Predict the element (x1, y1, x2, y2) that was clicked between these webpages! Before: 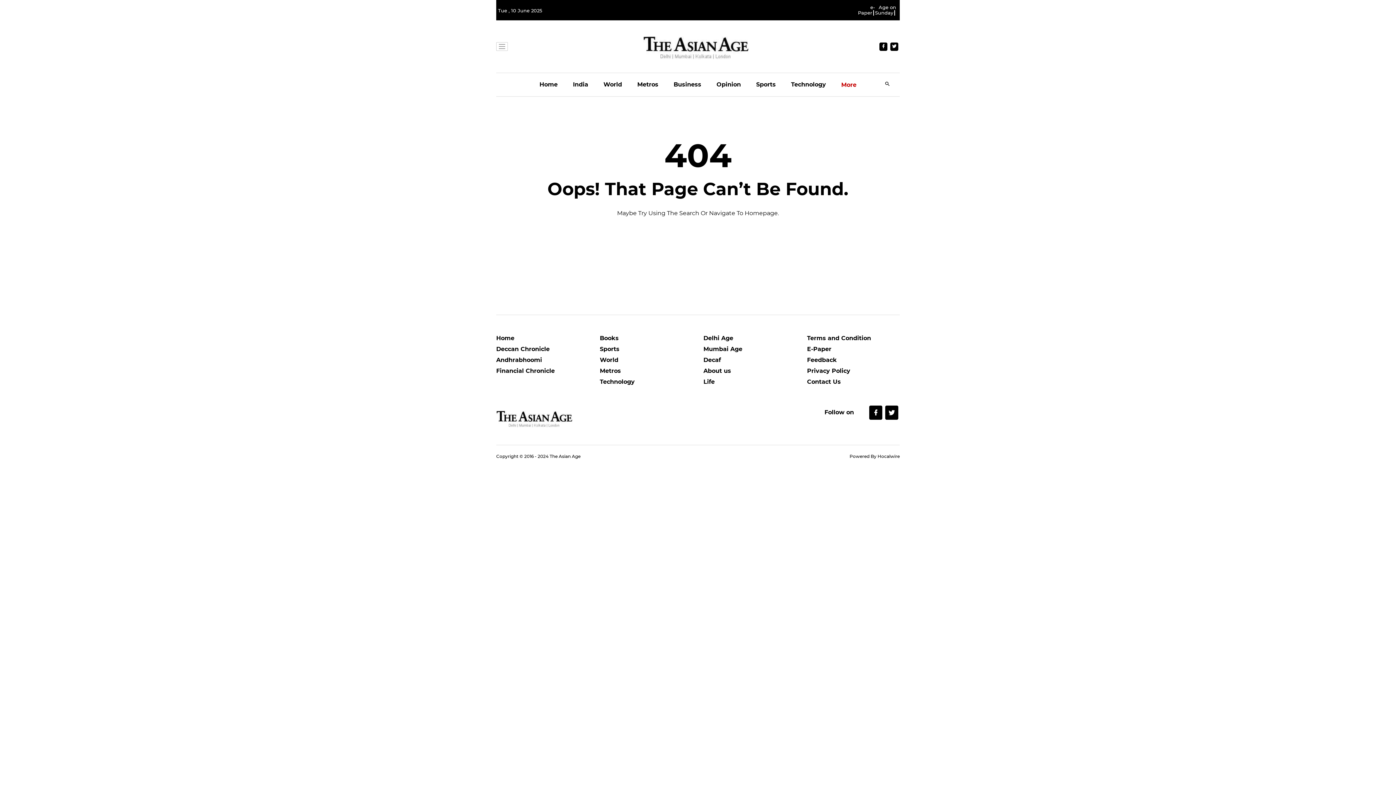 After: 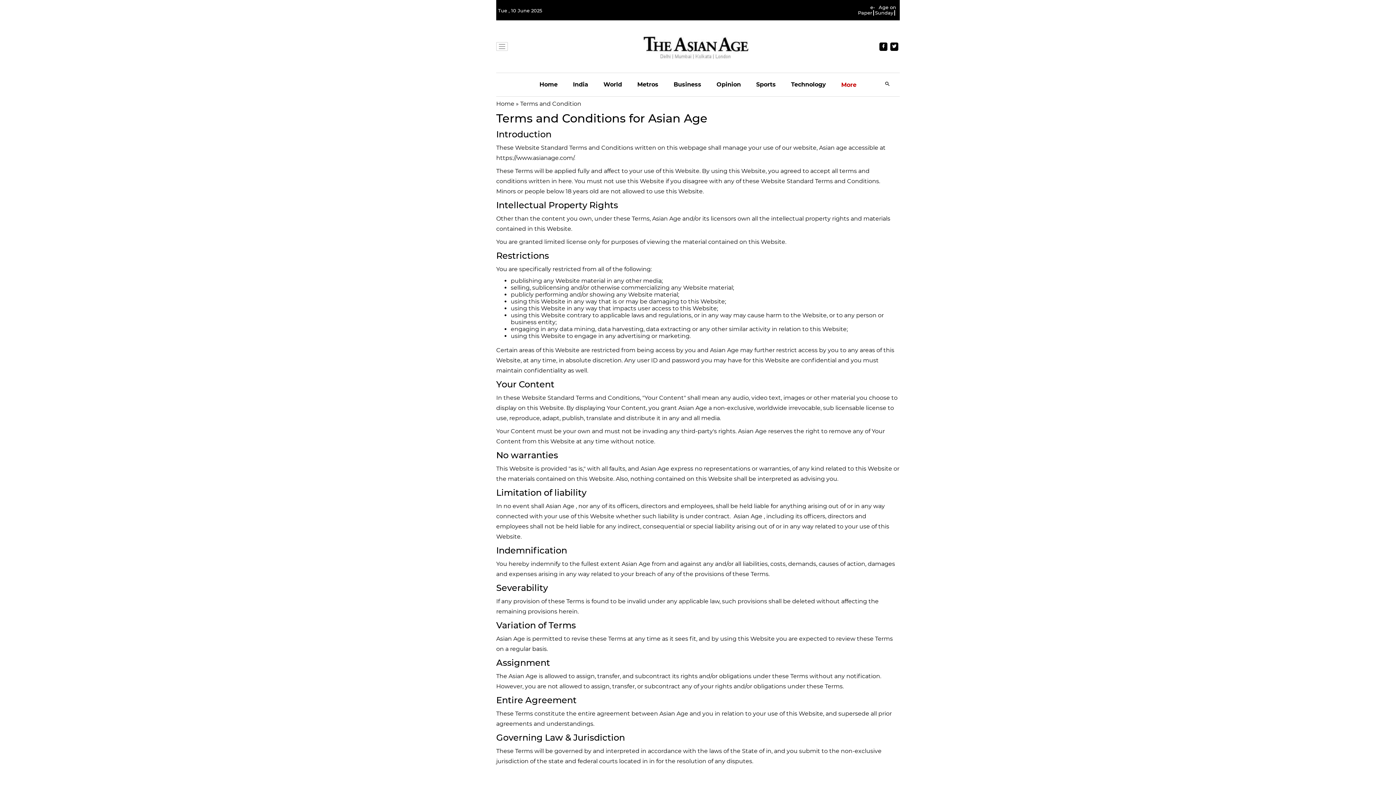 Action: label: Terms and Condition bbox: (807, 334, 900, 345)